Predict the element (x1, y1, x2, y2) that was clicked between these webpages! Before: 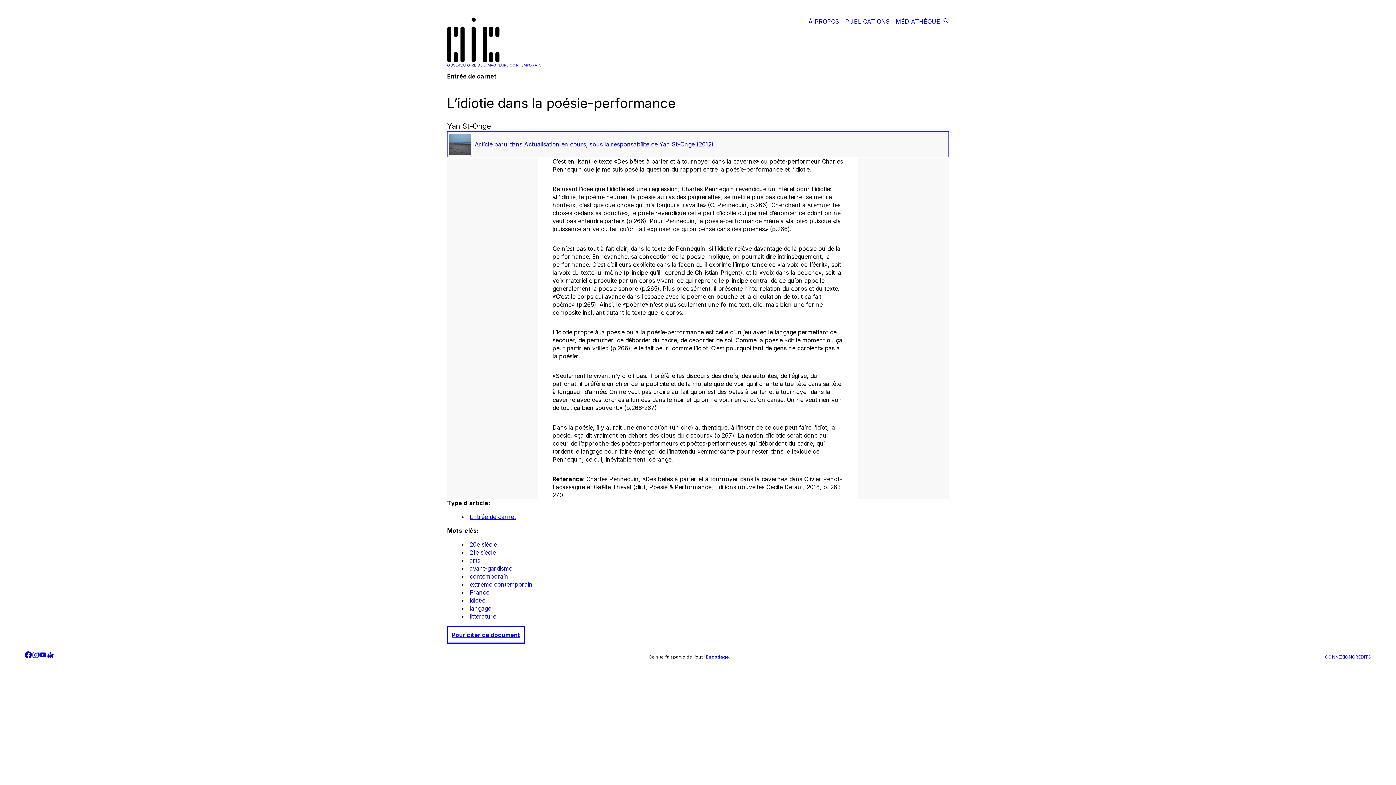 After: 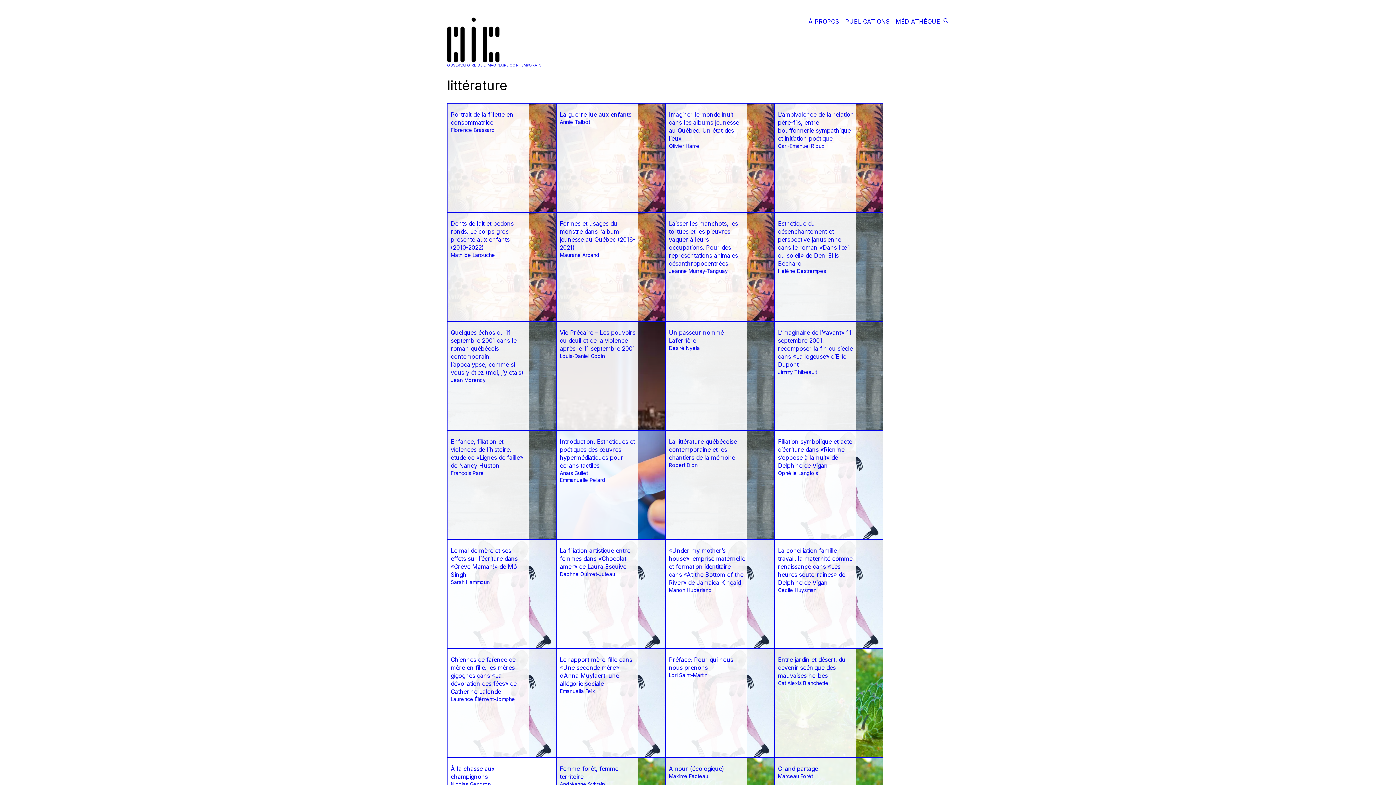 Action: label: littérature bbox: (469, 613, 496, 620)